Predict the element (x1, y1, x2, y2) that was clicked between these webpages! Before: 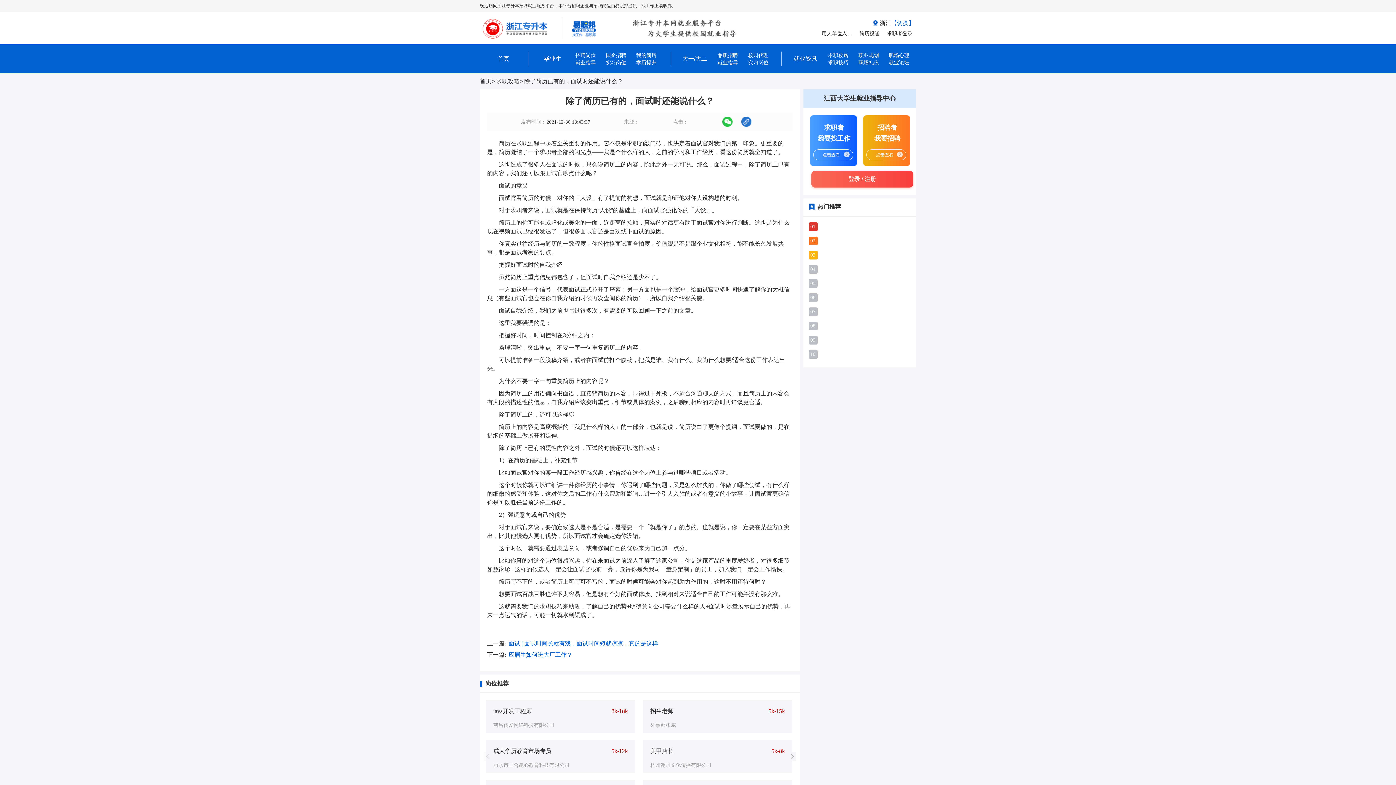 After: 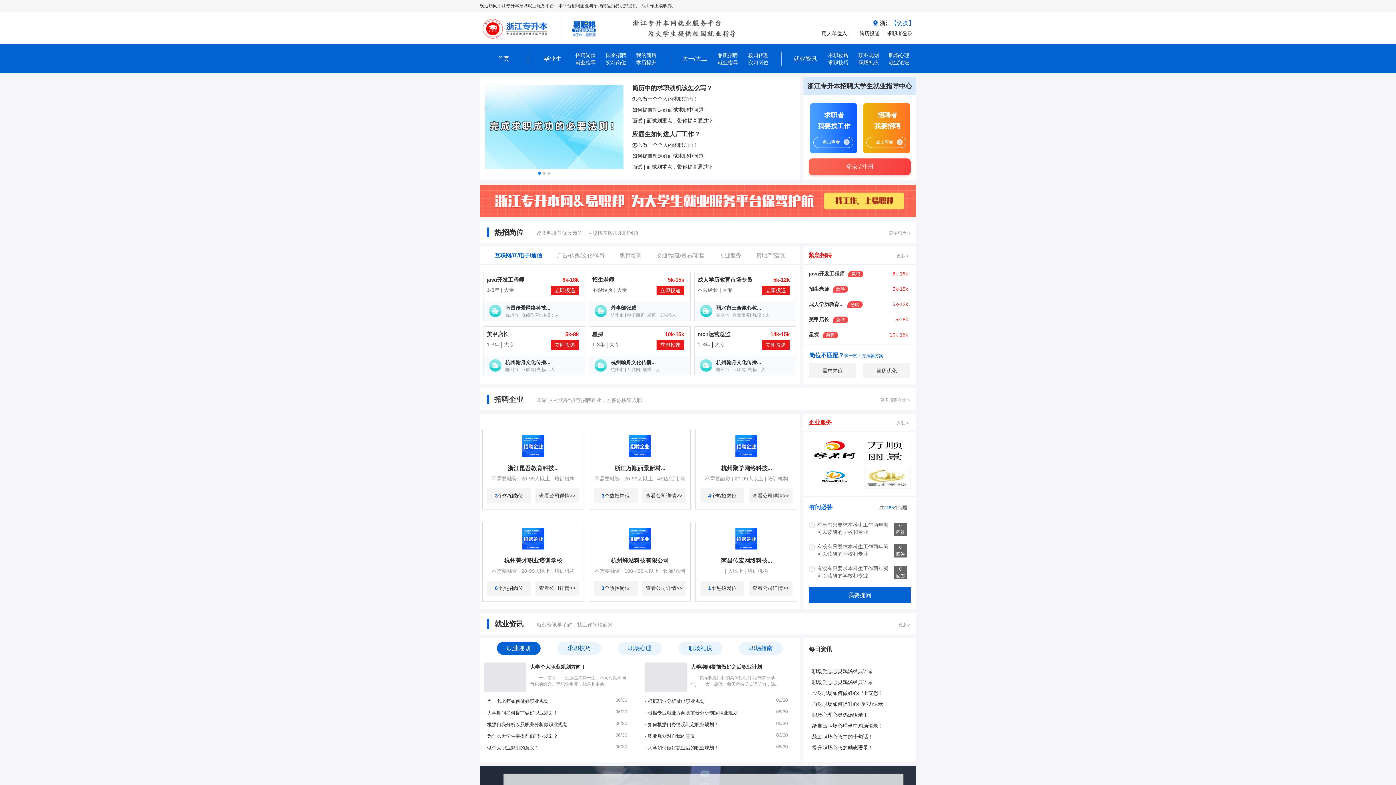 Action: bbox: (821, 30, 852, 36) label: 用人单位入口